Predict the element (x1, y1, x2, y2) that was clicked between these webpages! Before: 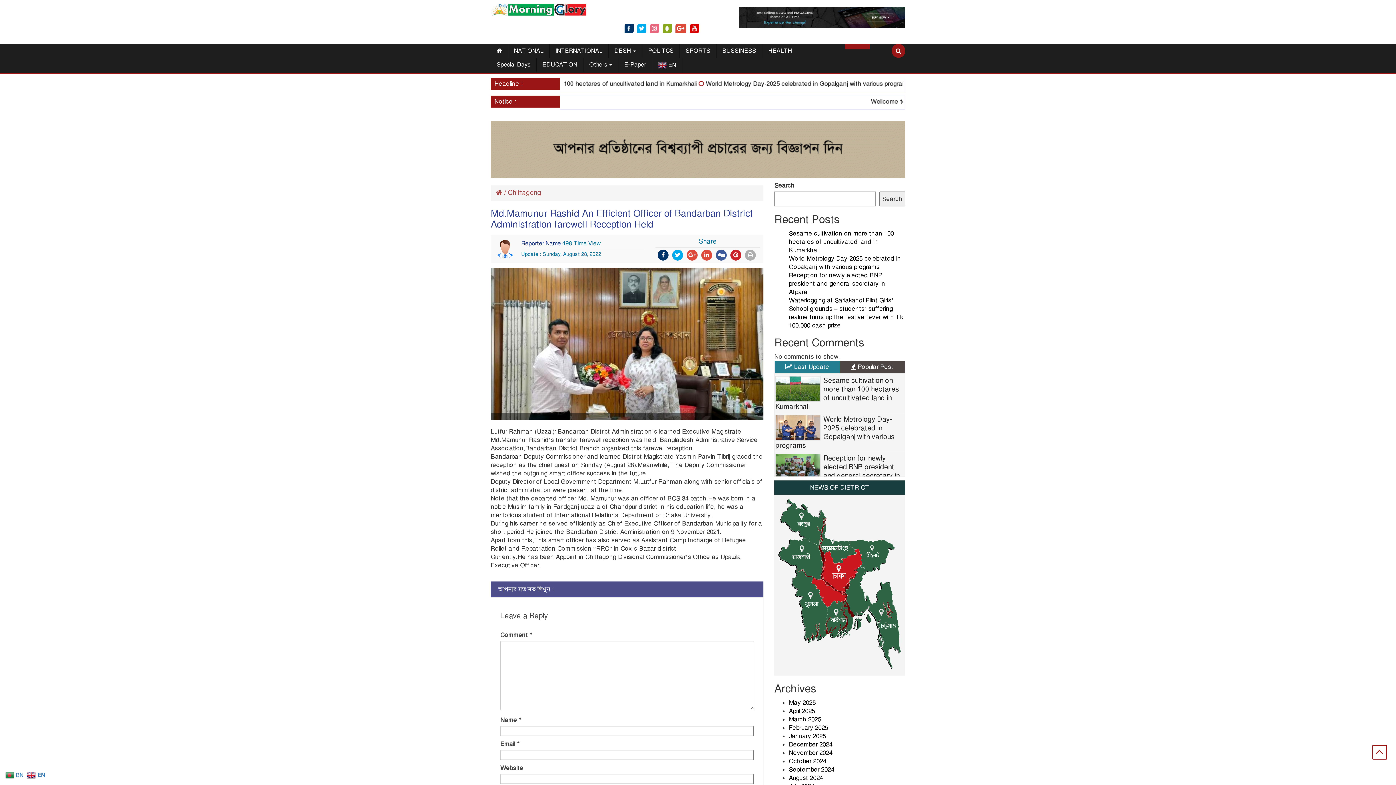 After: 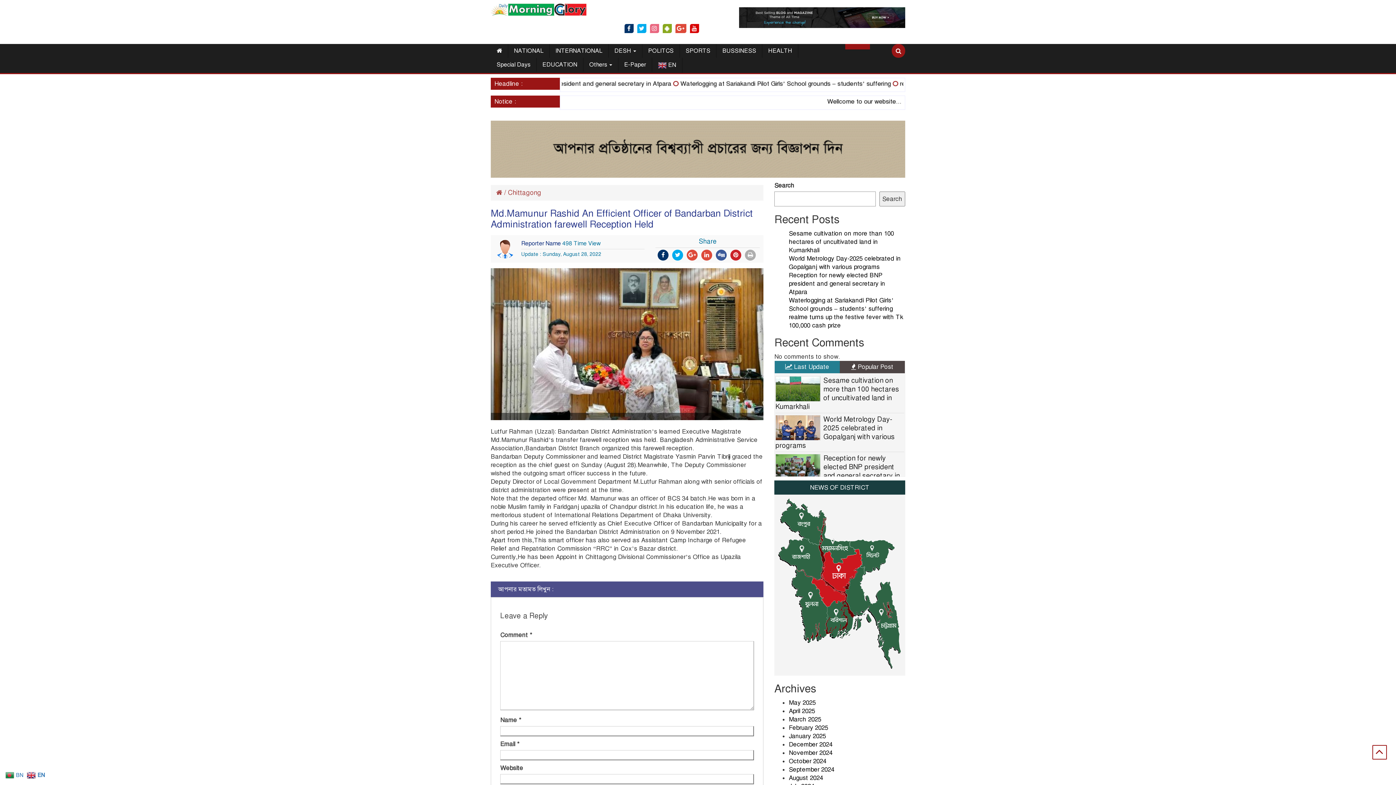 Action: bbox: (686, 249, 697, 260)